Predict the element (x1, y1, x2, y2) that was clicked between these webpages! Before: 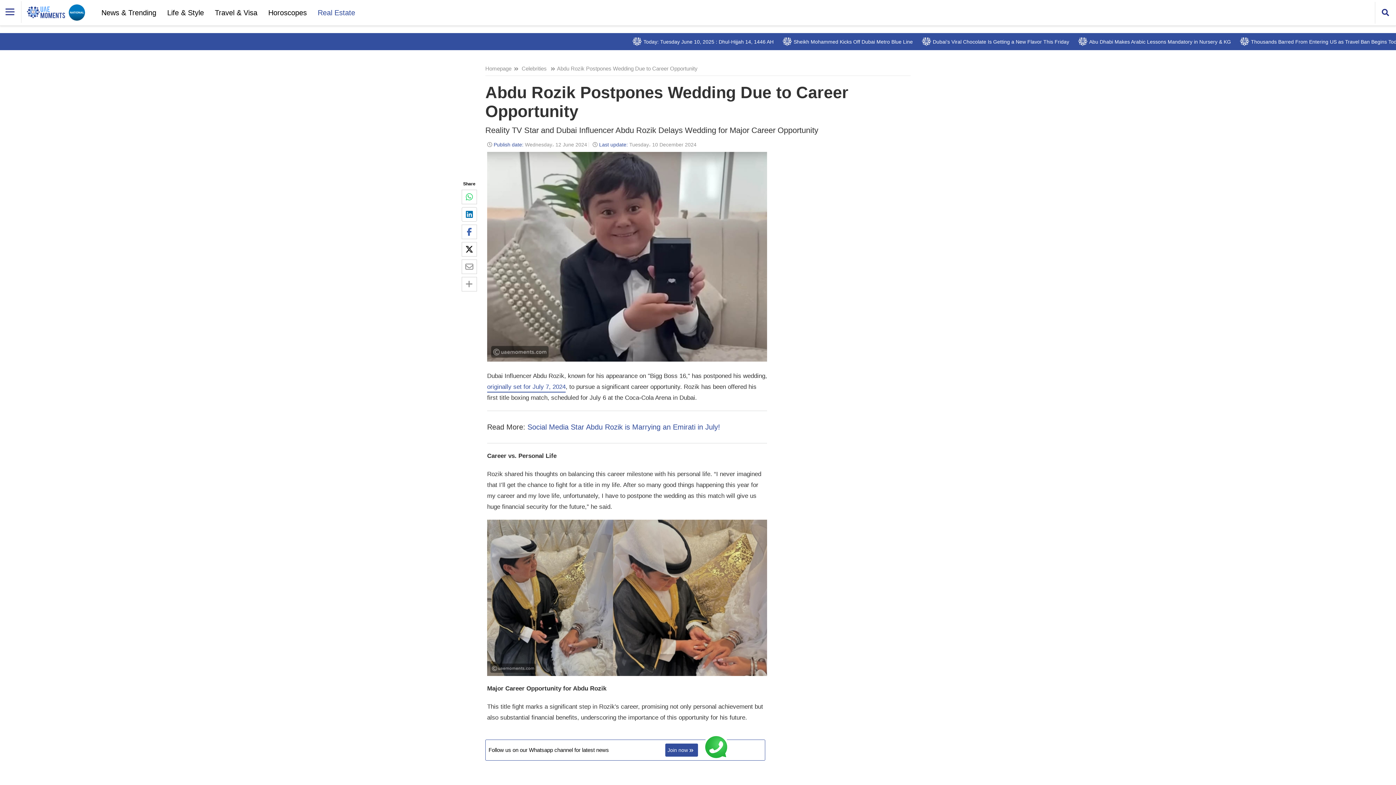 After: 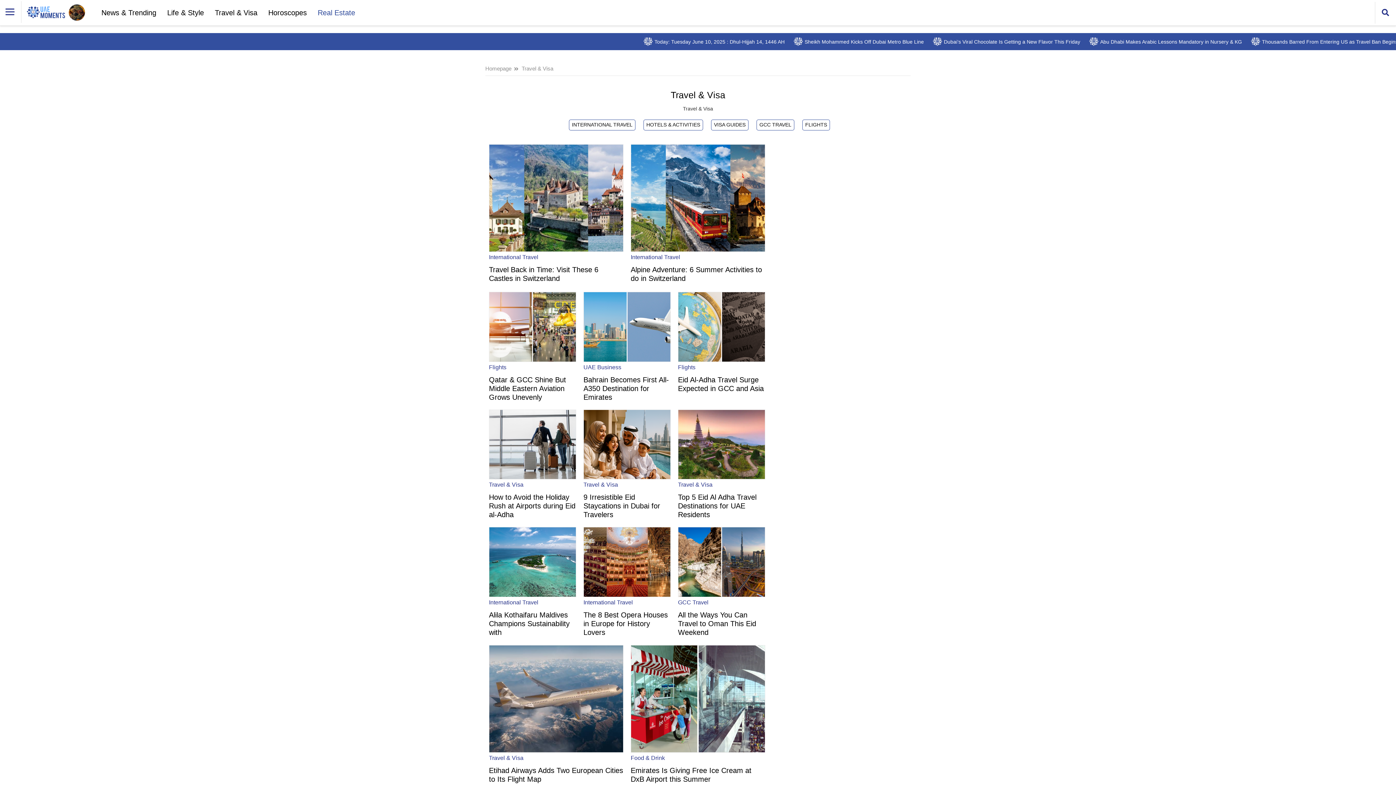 Action: bbox: (209, 0, 262, 25) label: Travel & Visa